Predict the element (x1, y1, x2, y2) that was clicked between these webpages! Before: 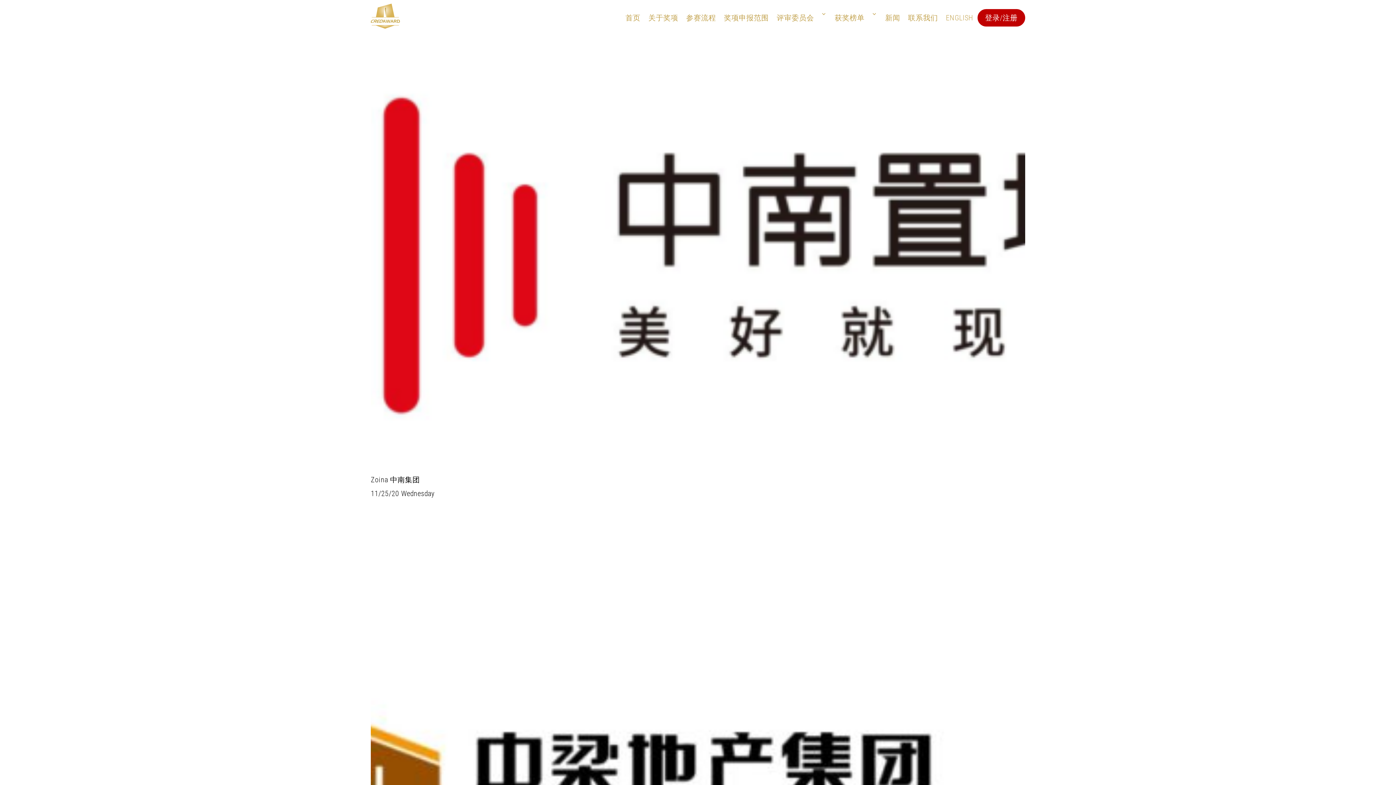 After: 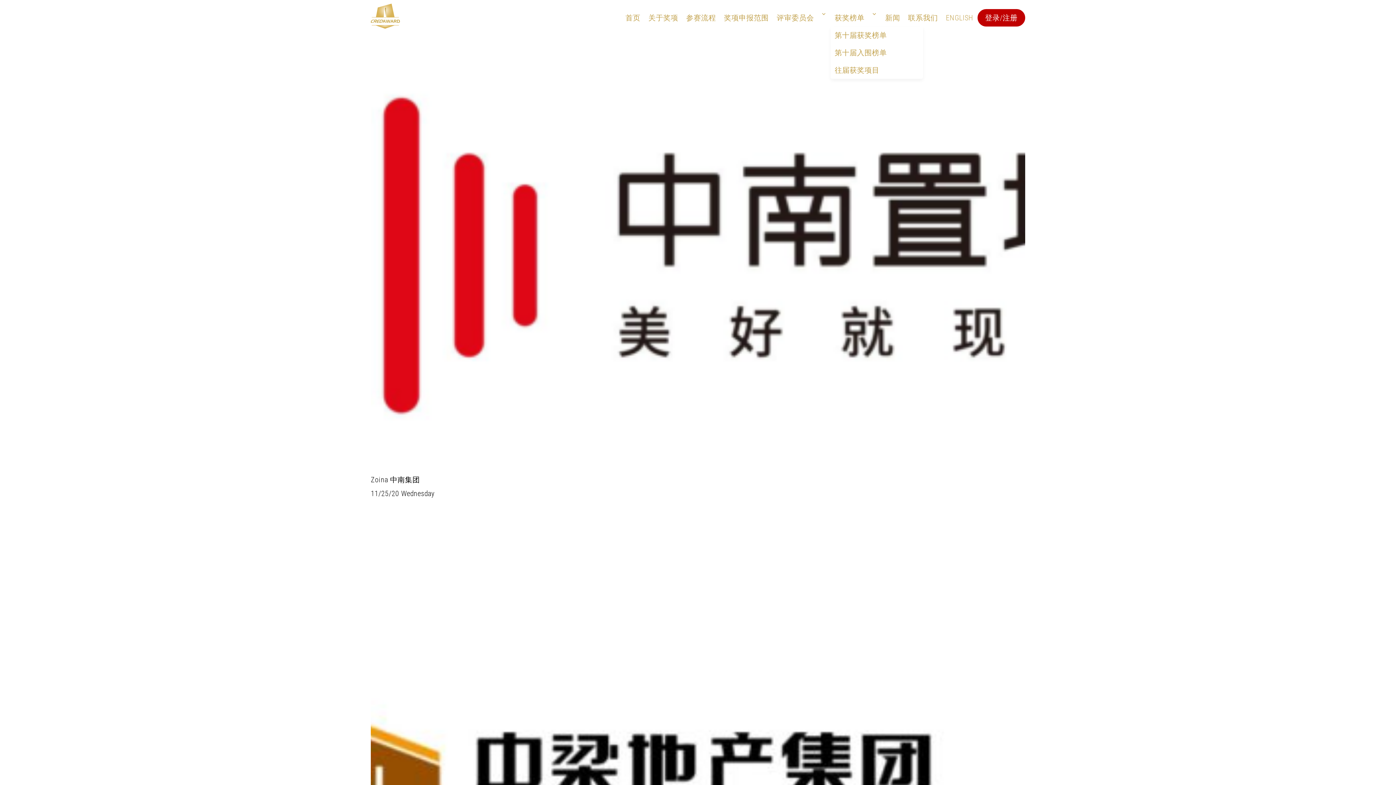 Action: bbox: (830, 9, 881, 26) label: 获奖榜单